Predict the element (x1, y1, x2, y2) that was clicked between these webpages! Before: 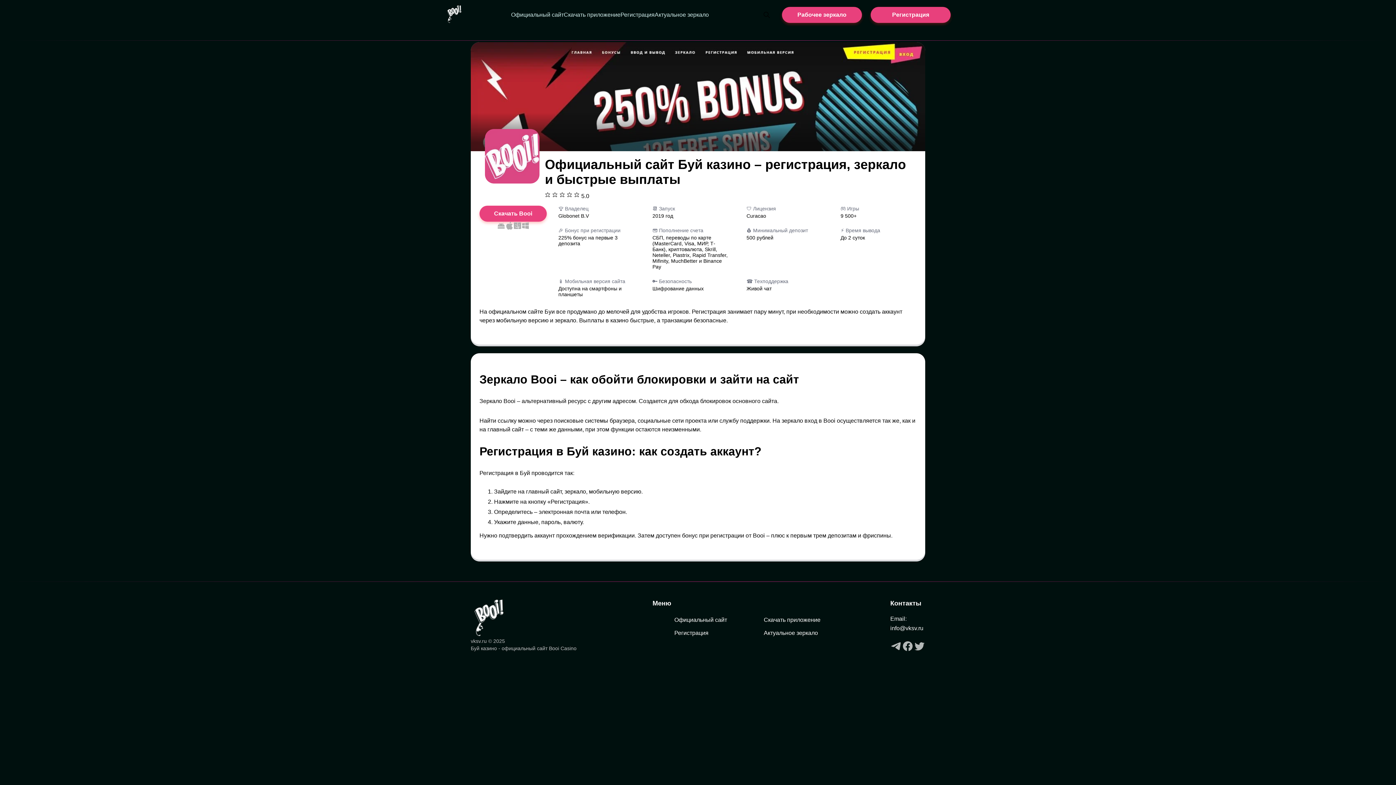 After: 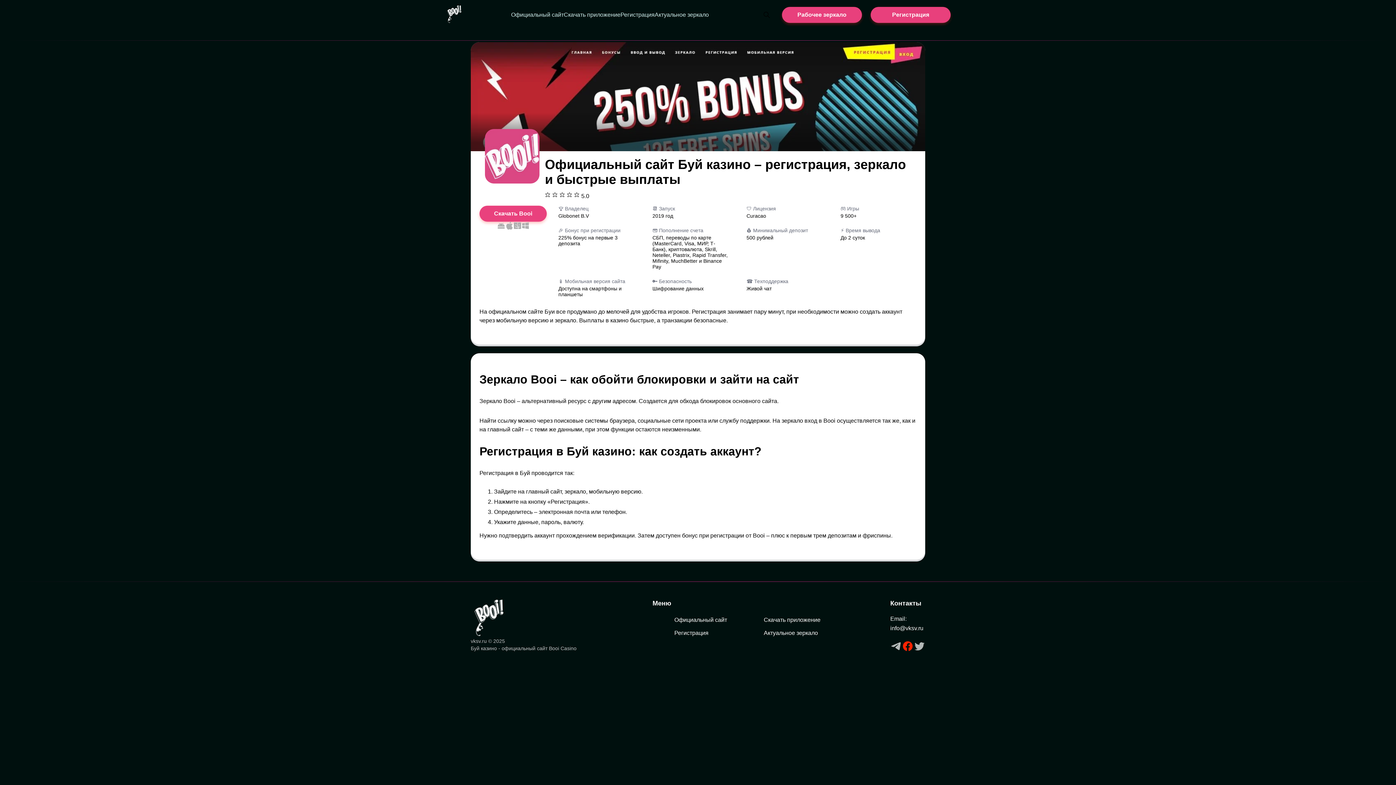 Action: bbox: (902, 640, 913, 653)